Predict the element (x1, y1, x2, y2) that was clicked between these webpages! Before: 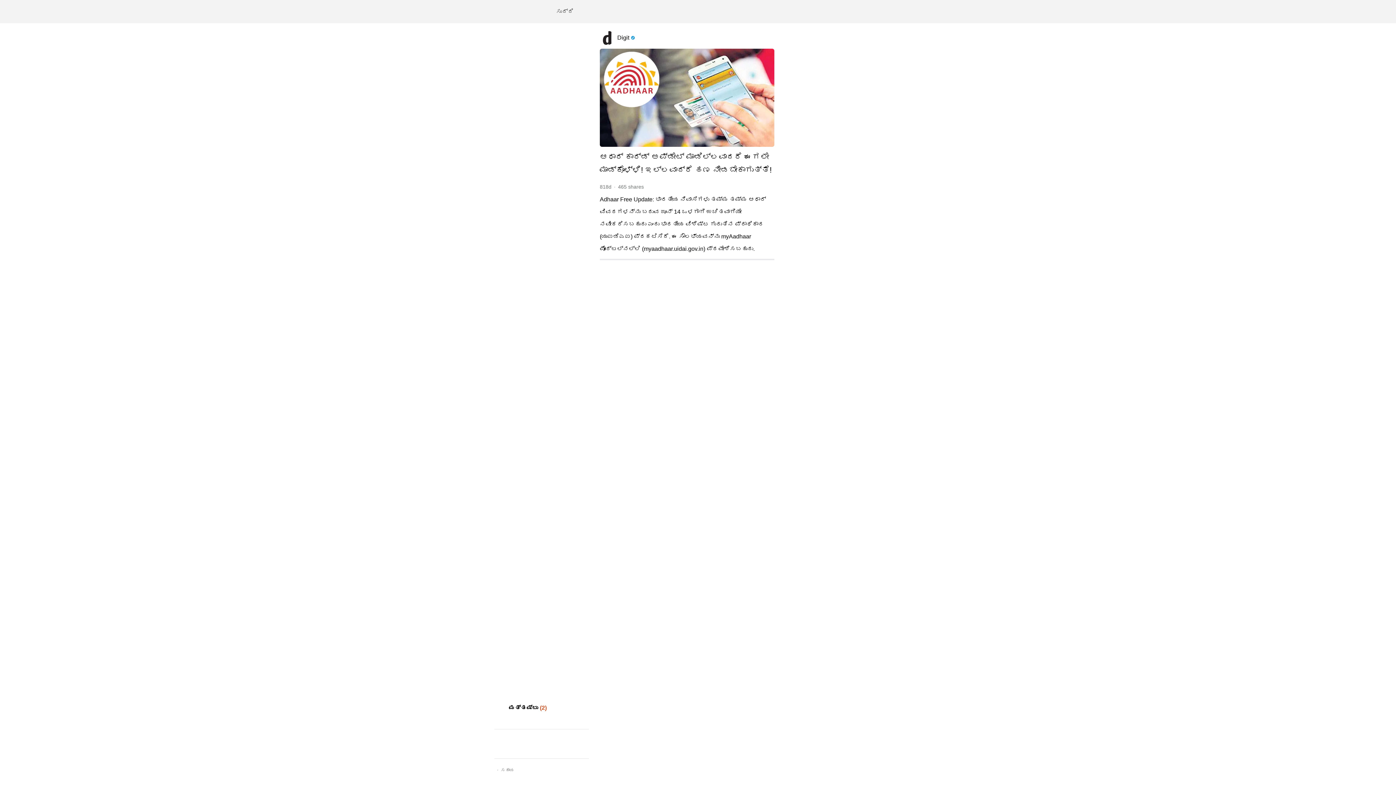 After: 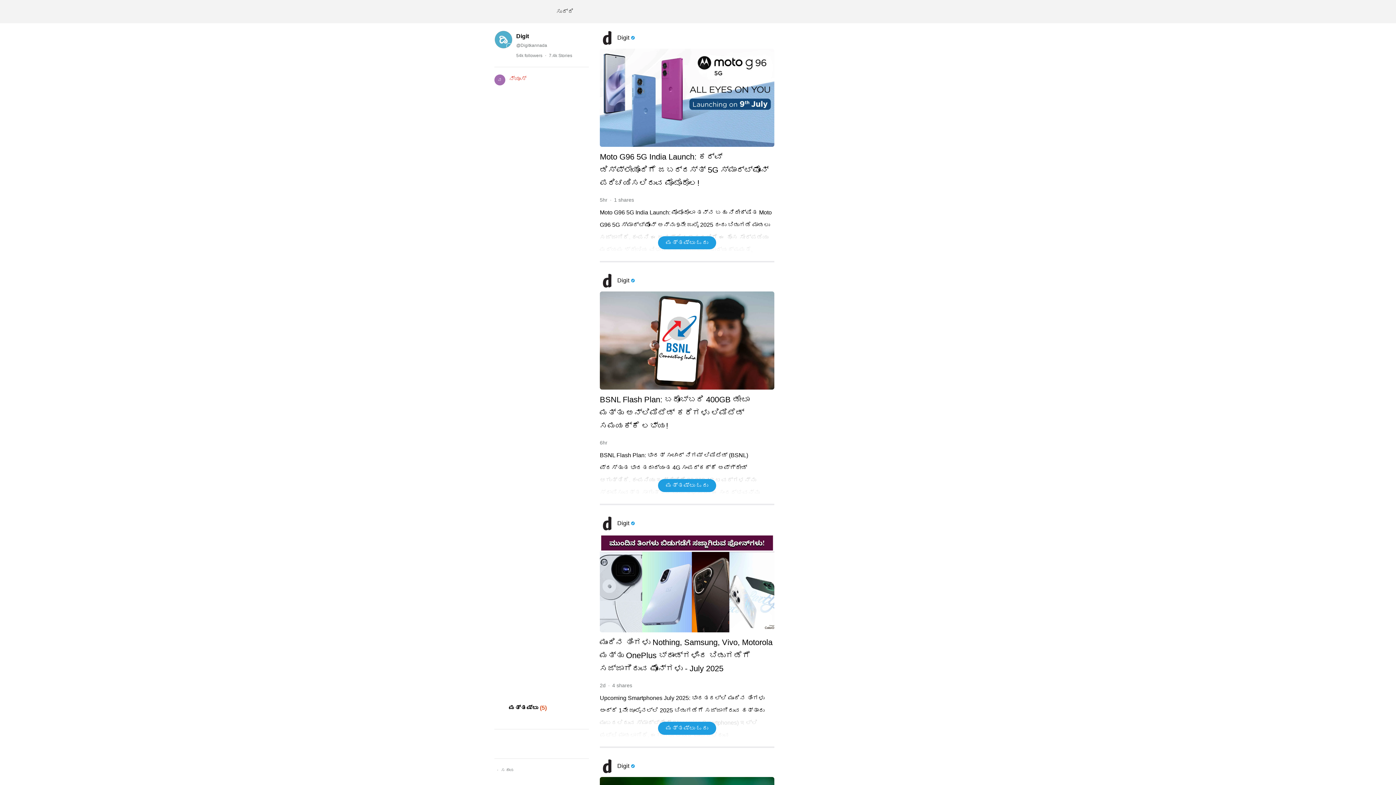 Action: bbox: (600, 30, 774, 45) label: 	Digit